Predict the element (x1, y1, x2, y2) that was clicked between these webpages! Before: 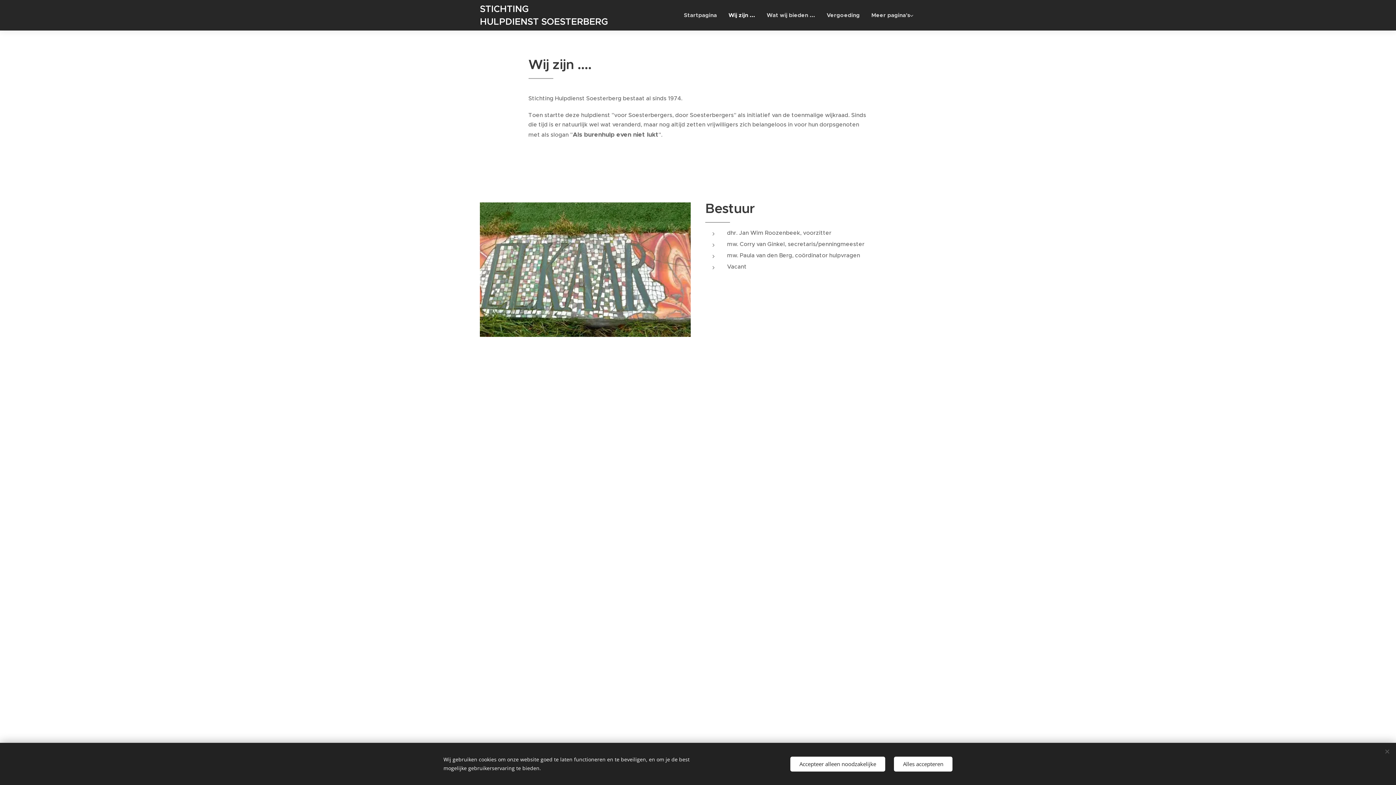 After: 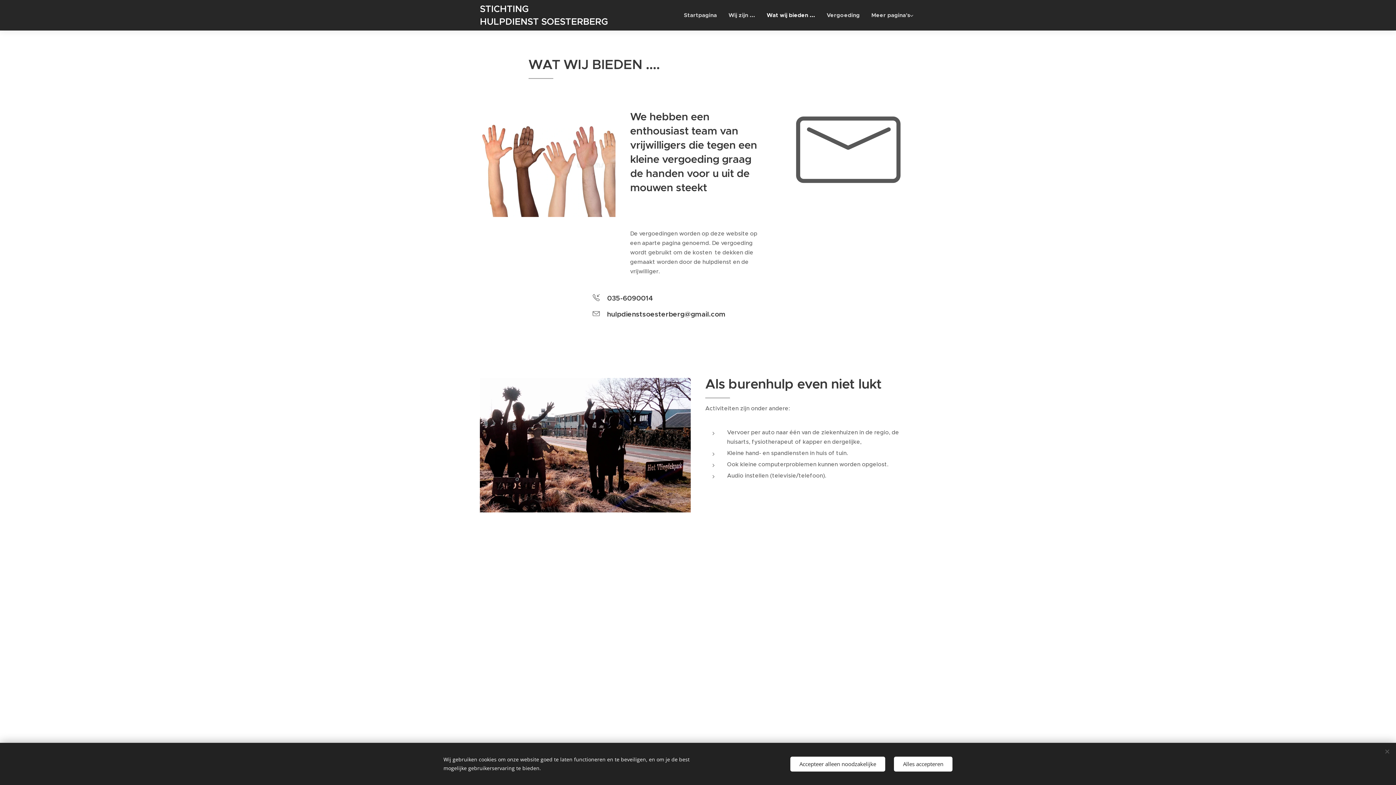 Action: bbox: (761, 6, 821, 24) label: Wat wij bieden ...